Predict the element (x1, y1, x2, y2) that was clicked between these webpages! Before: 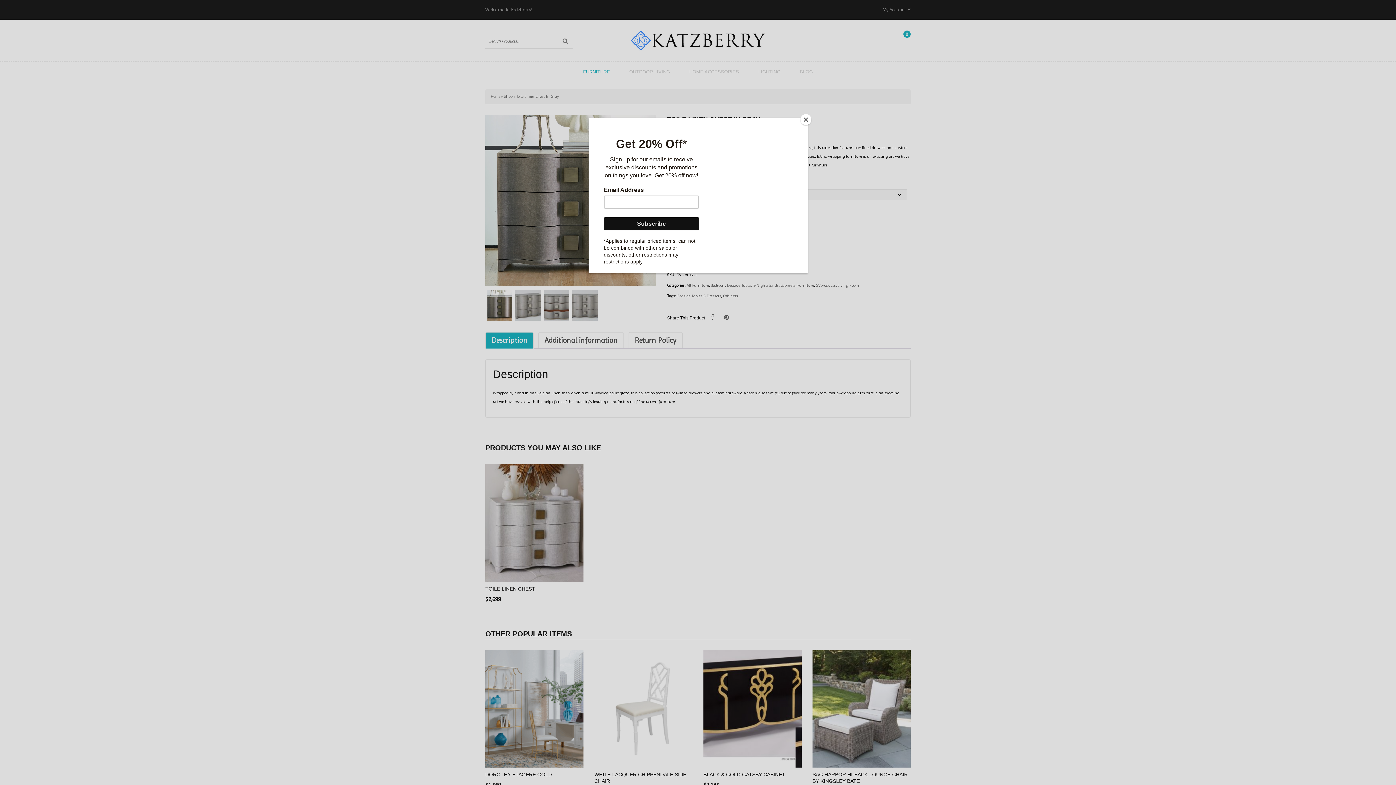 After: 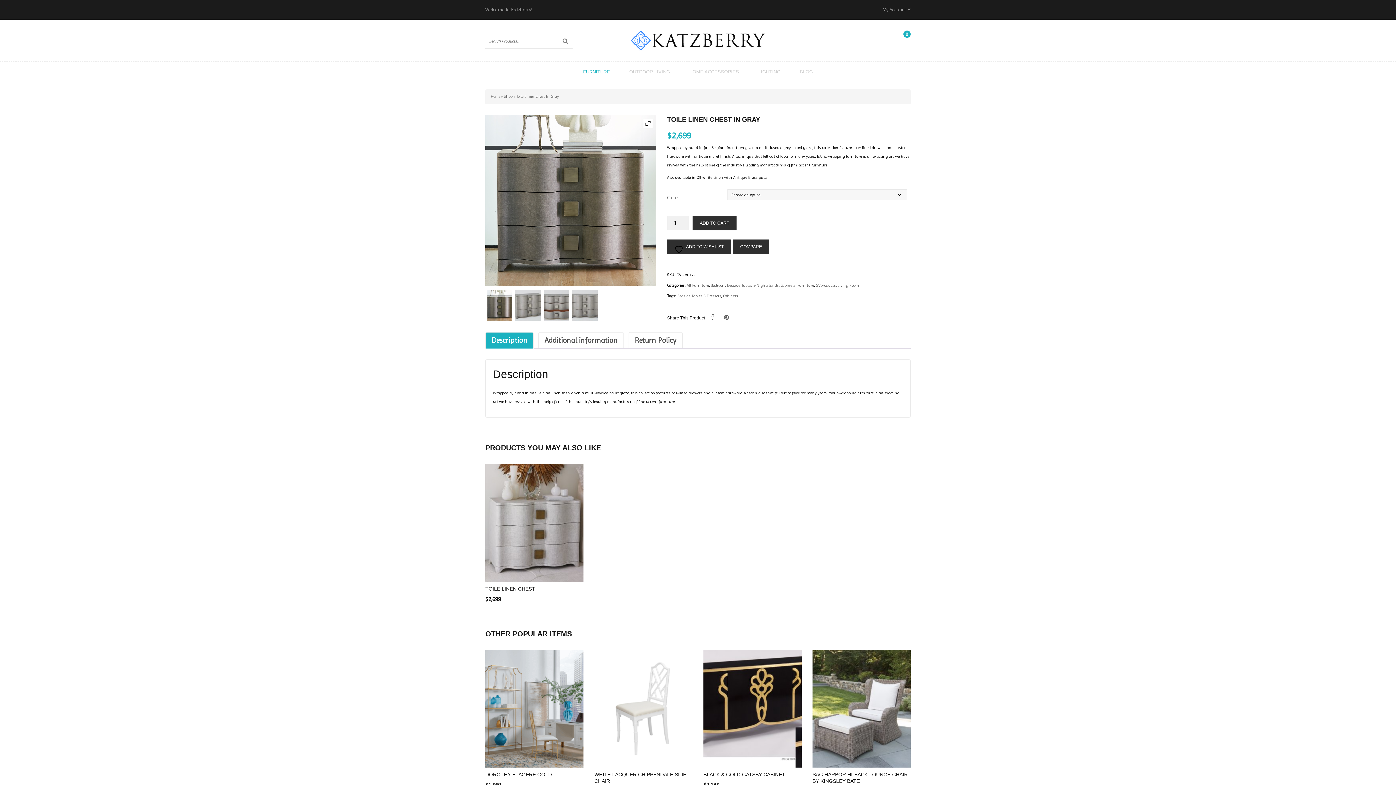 Action: bbox: (800, 114, 811, 125) label: Close